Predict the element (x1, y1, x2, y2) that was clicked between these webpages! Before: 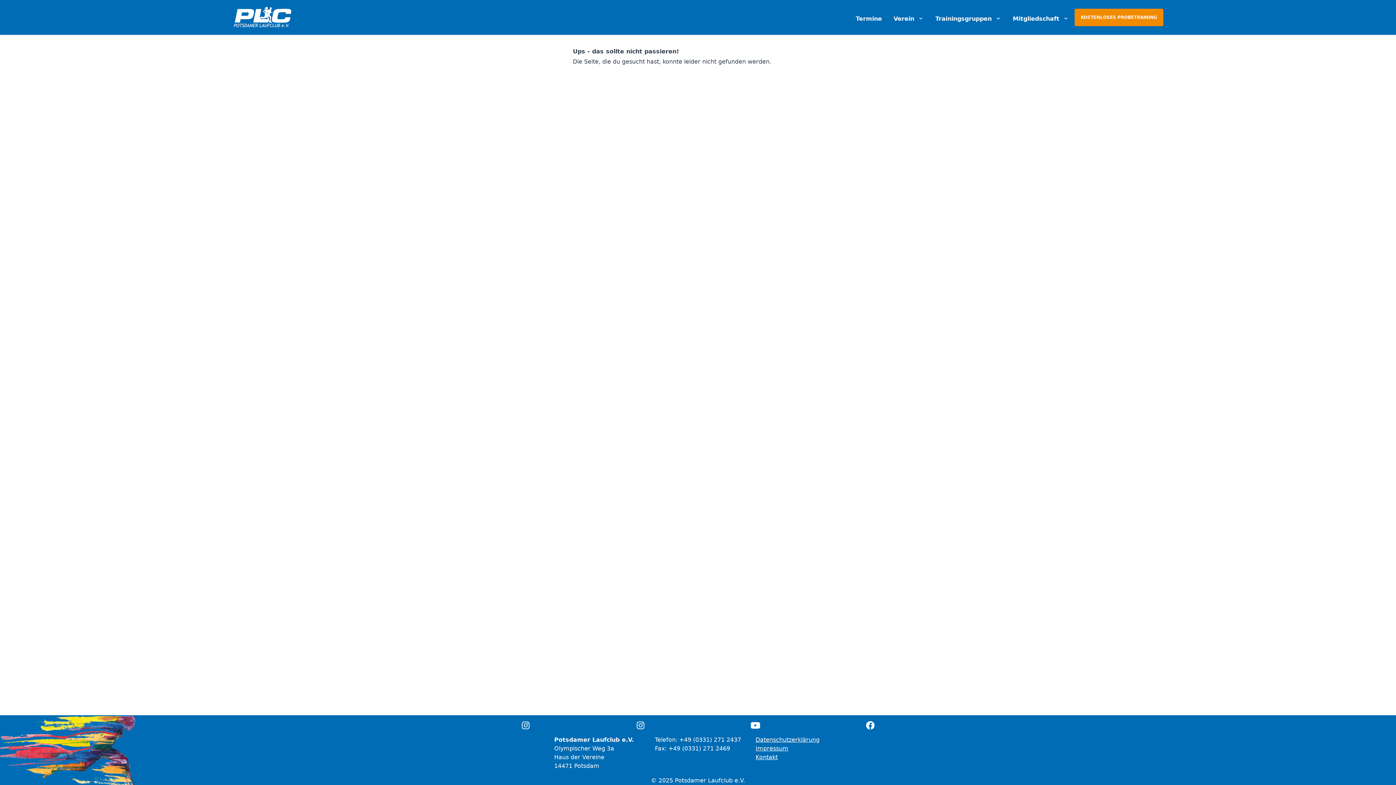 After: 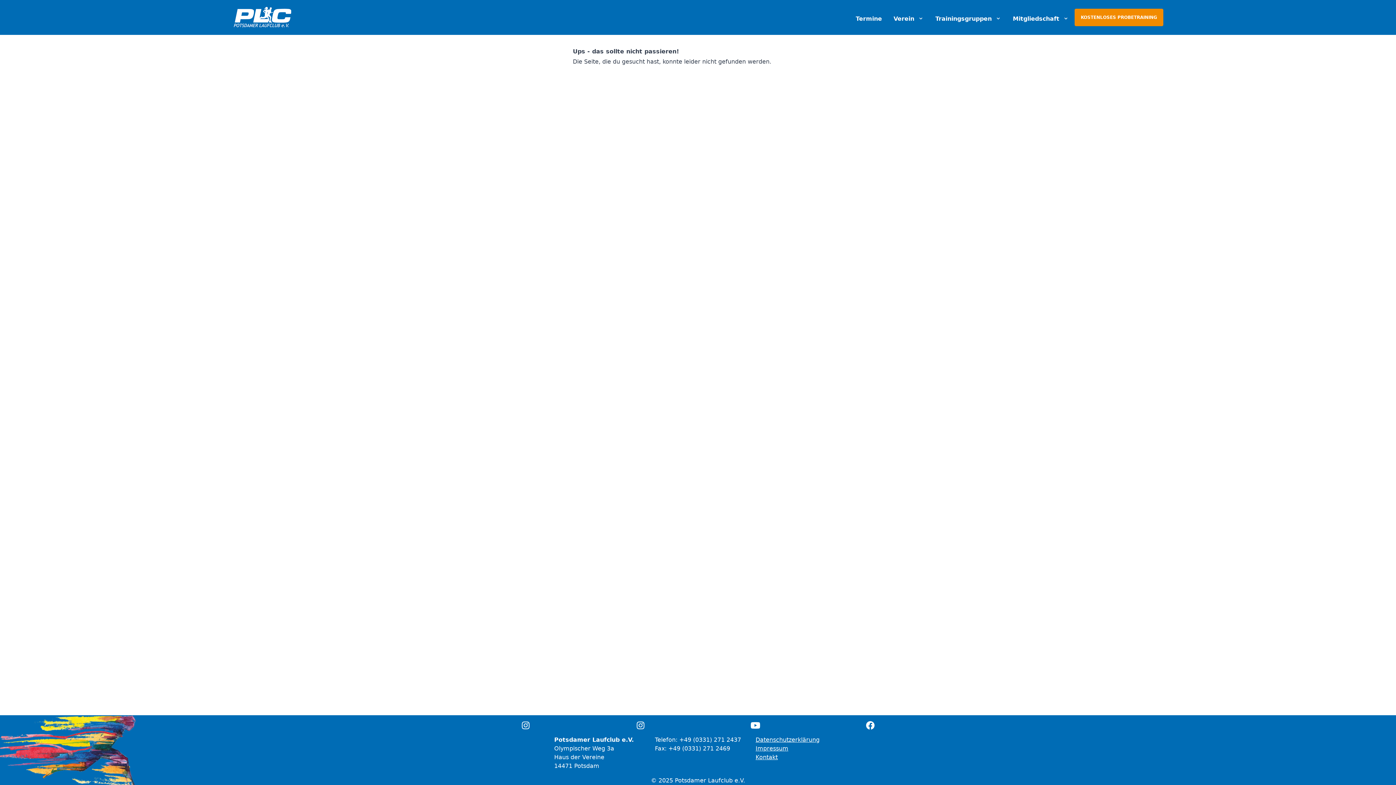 Action: bbox: (586, 721, 695, 730)